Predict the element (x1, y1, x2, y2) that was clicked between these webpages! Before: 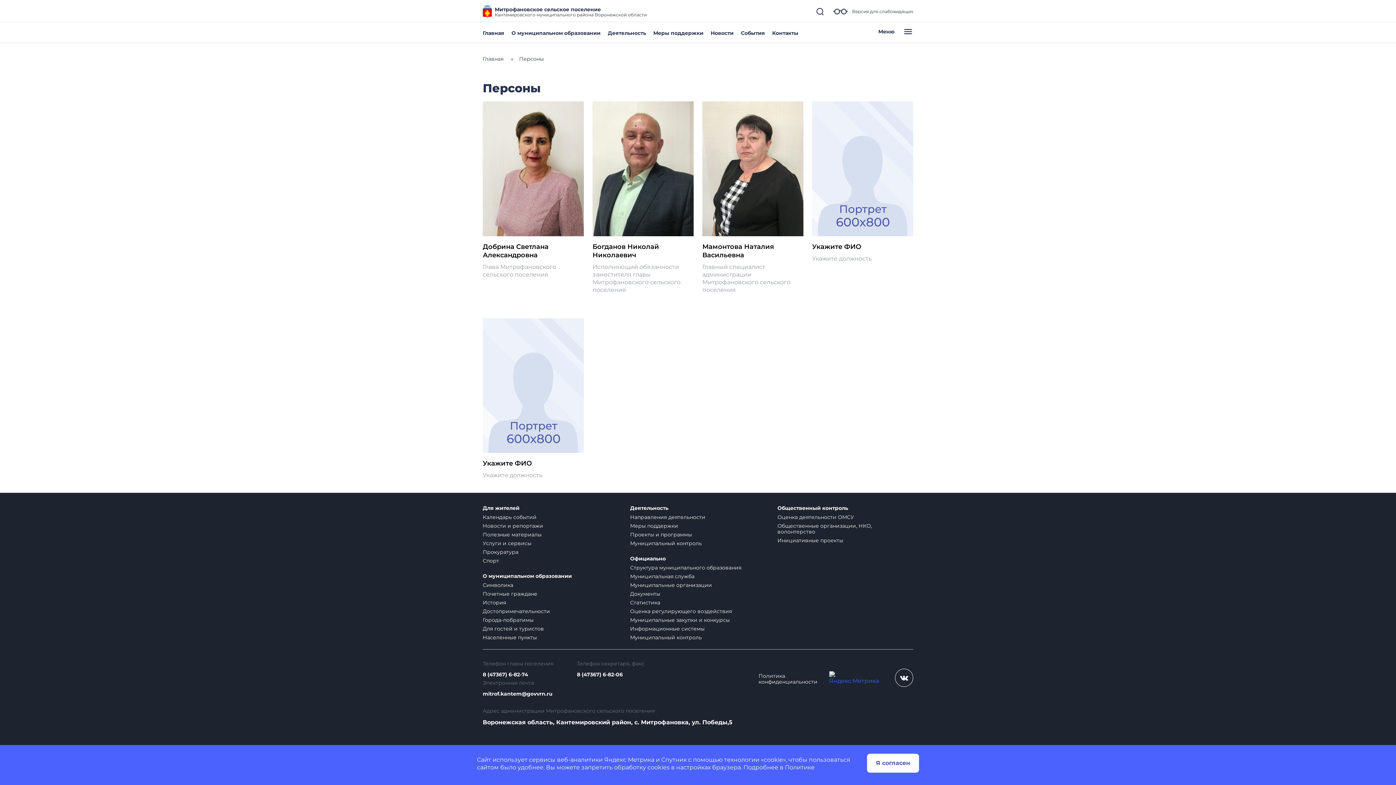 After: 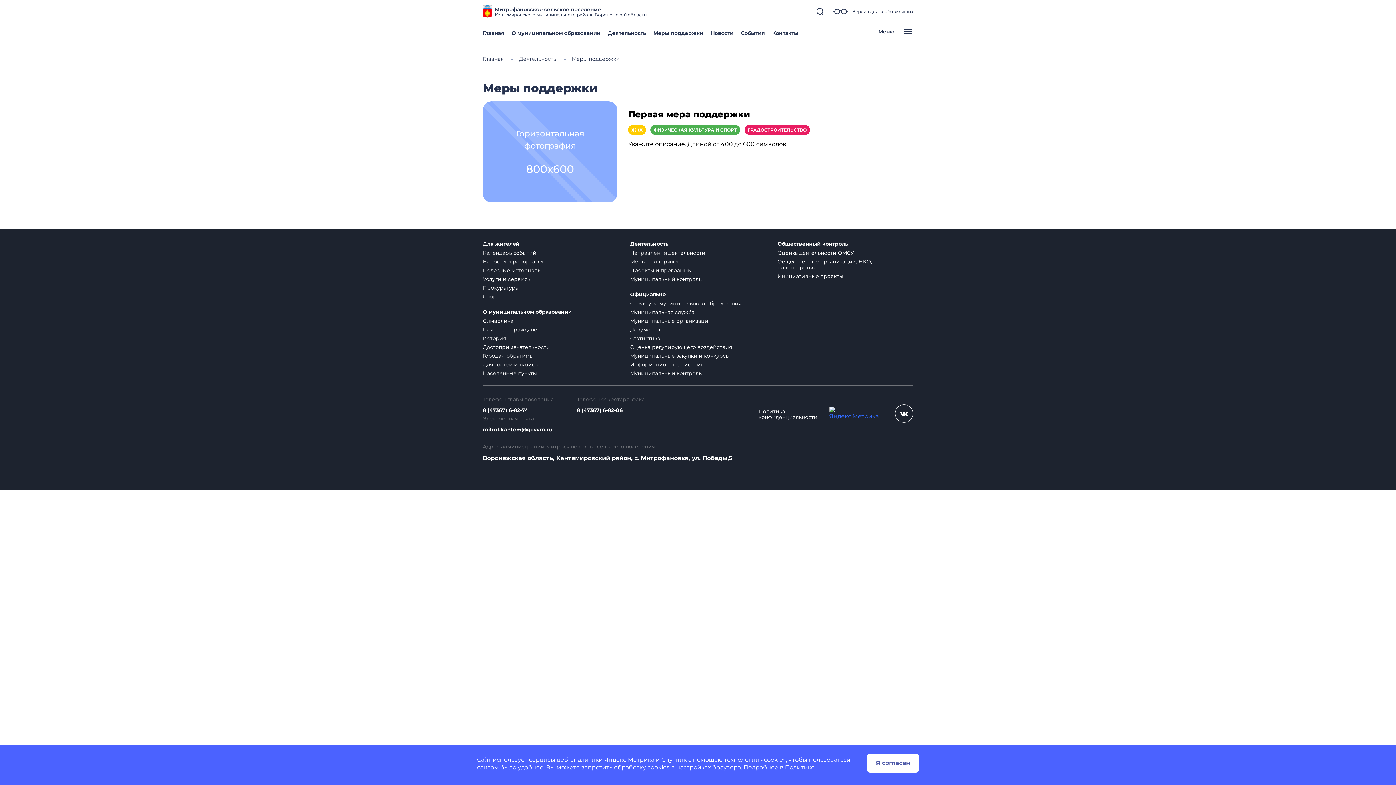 Action: label: Меры поддержки bbox: (653, 29, 703, 36)